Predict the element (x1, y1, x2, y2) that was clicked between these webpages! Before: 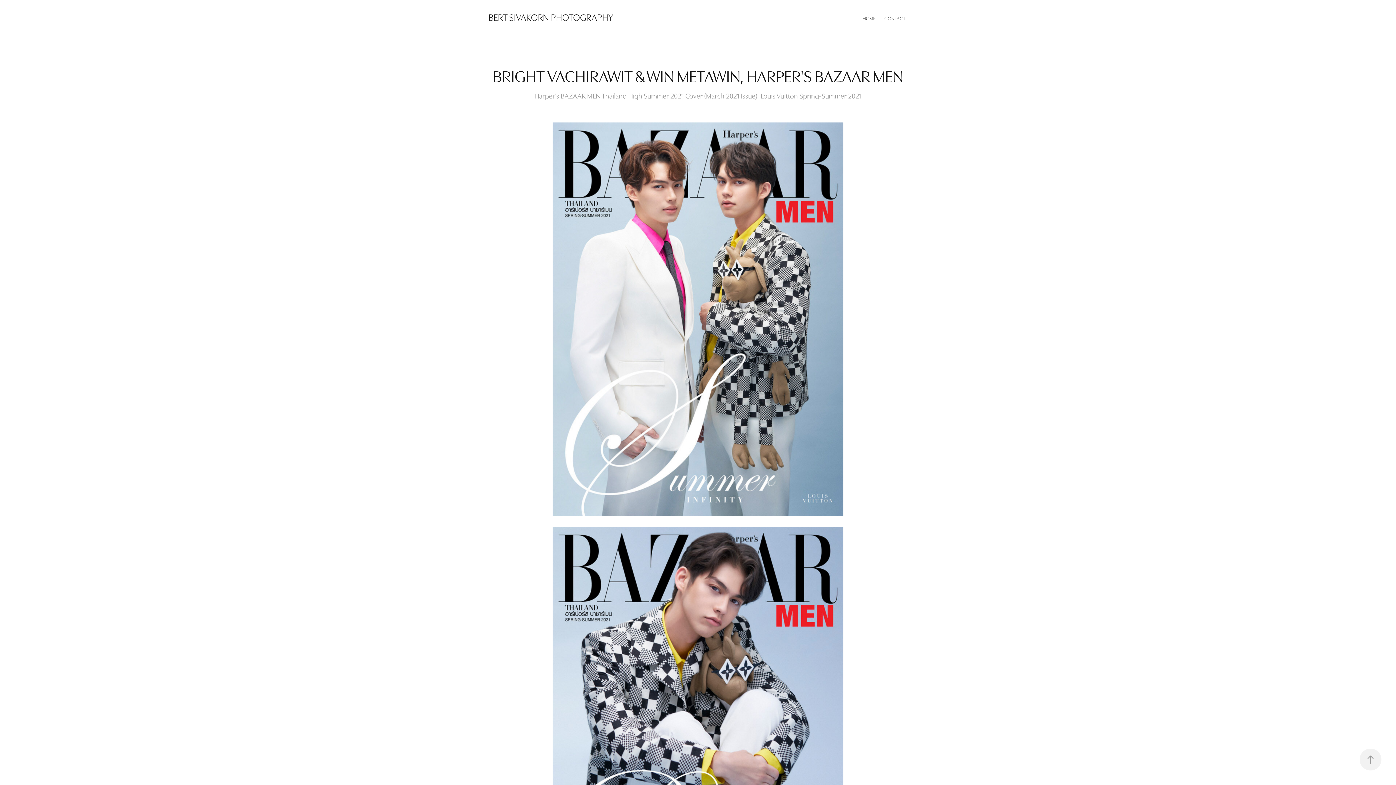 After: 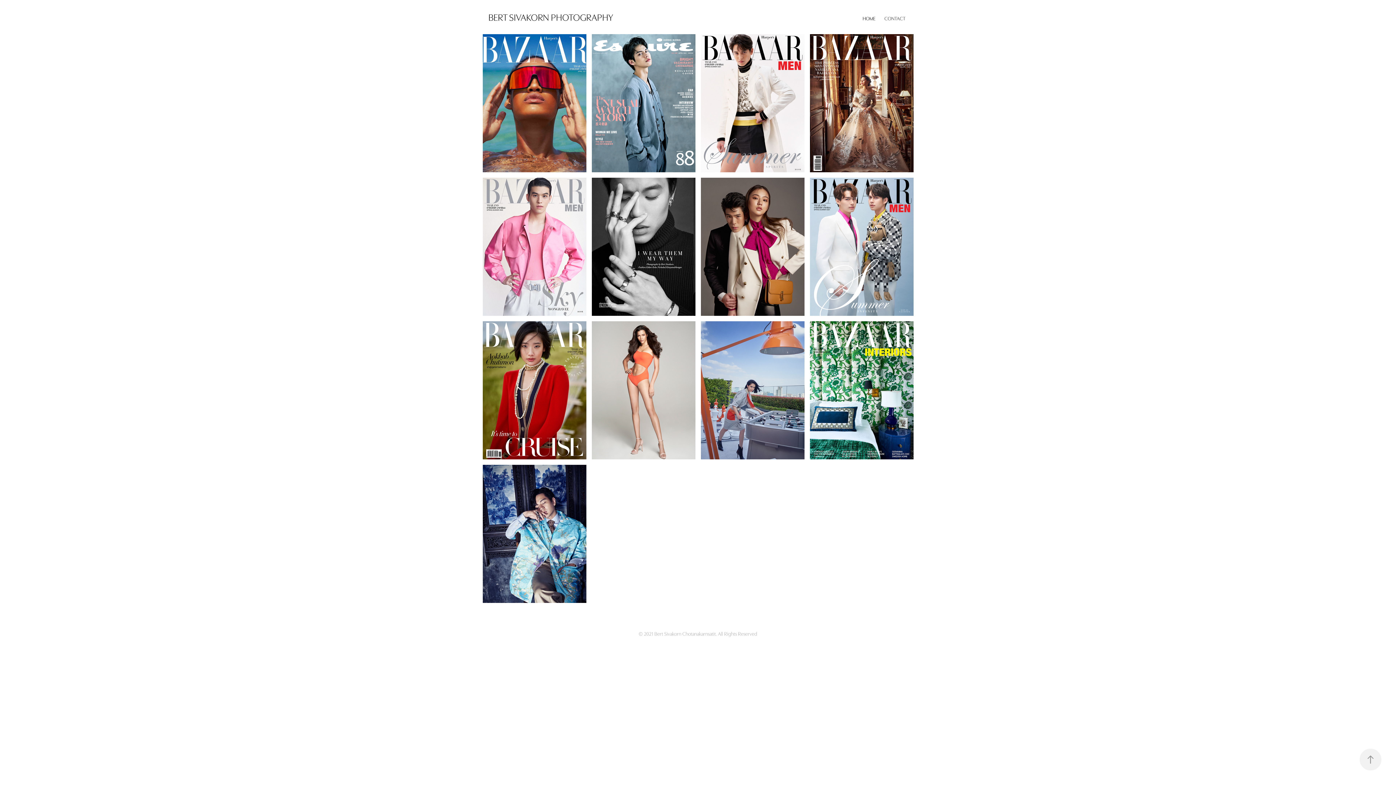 Action: label: BERT SIVAKORN PHOTOGRAPHY bbox: (488, 10, 613, 23)